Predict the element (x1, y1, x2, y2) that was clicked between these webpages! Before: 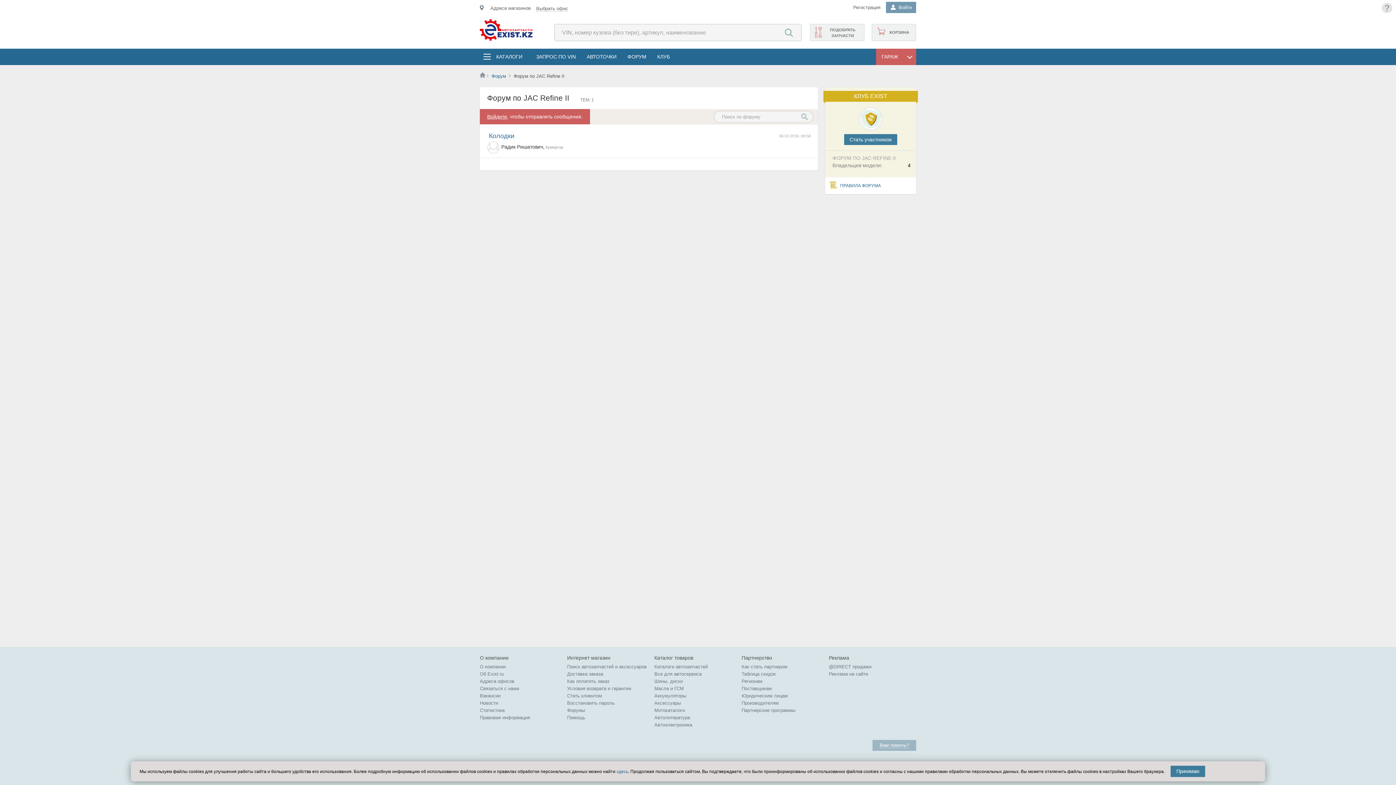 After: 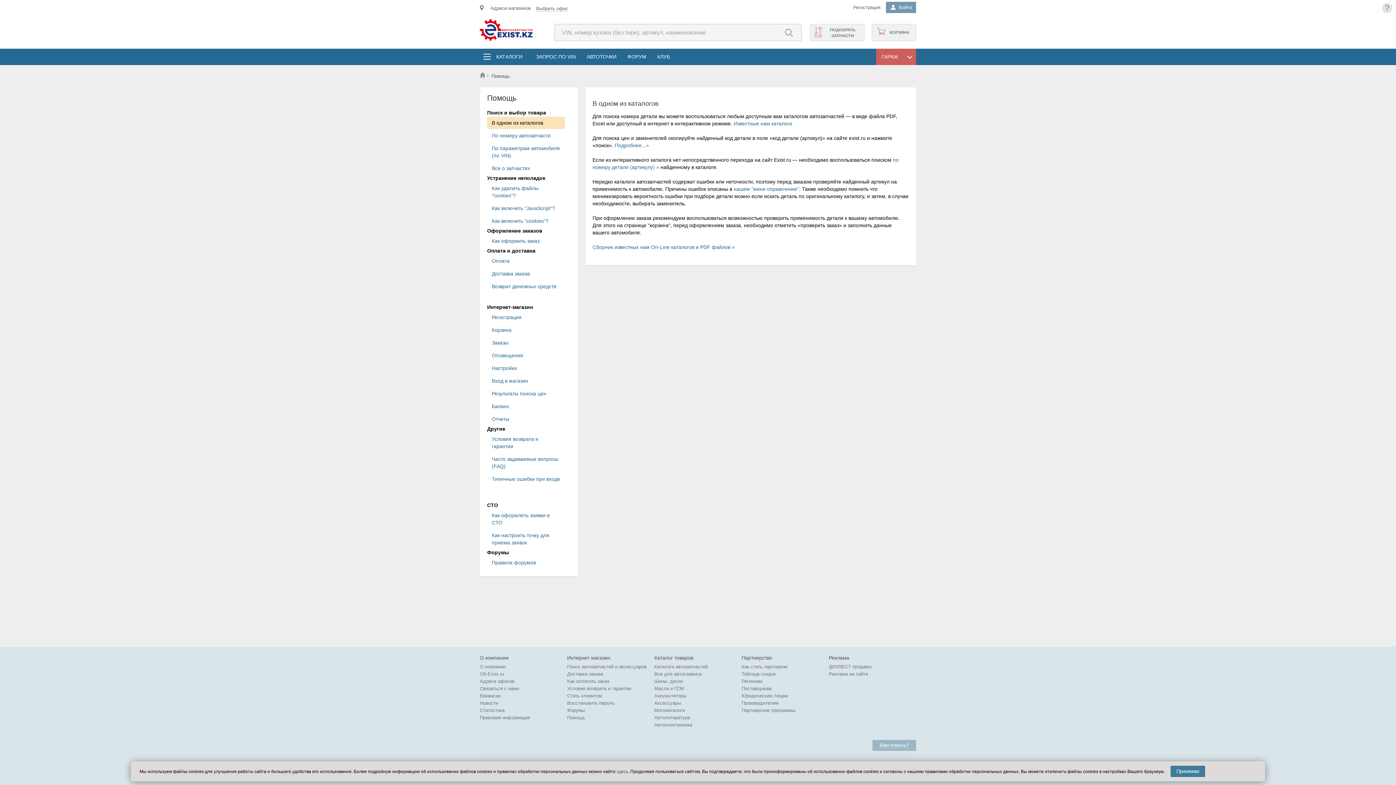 Action: bbox: (567, 664, 646, 669) label: Поиск автозапчастей и аксессуаров